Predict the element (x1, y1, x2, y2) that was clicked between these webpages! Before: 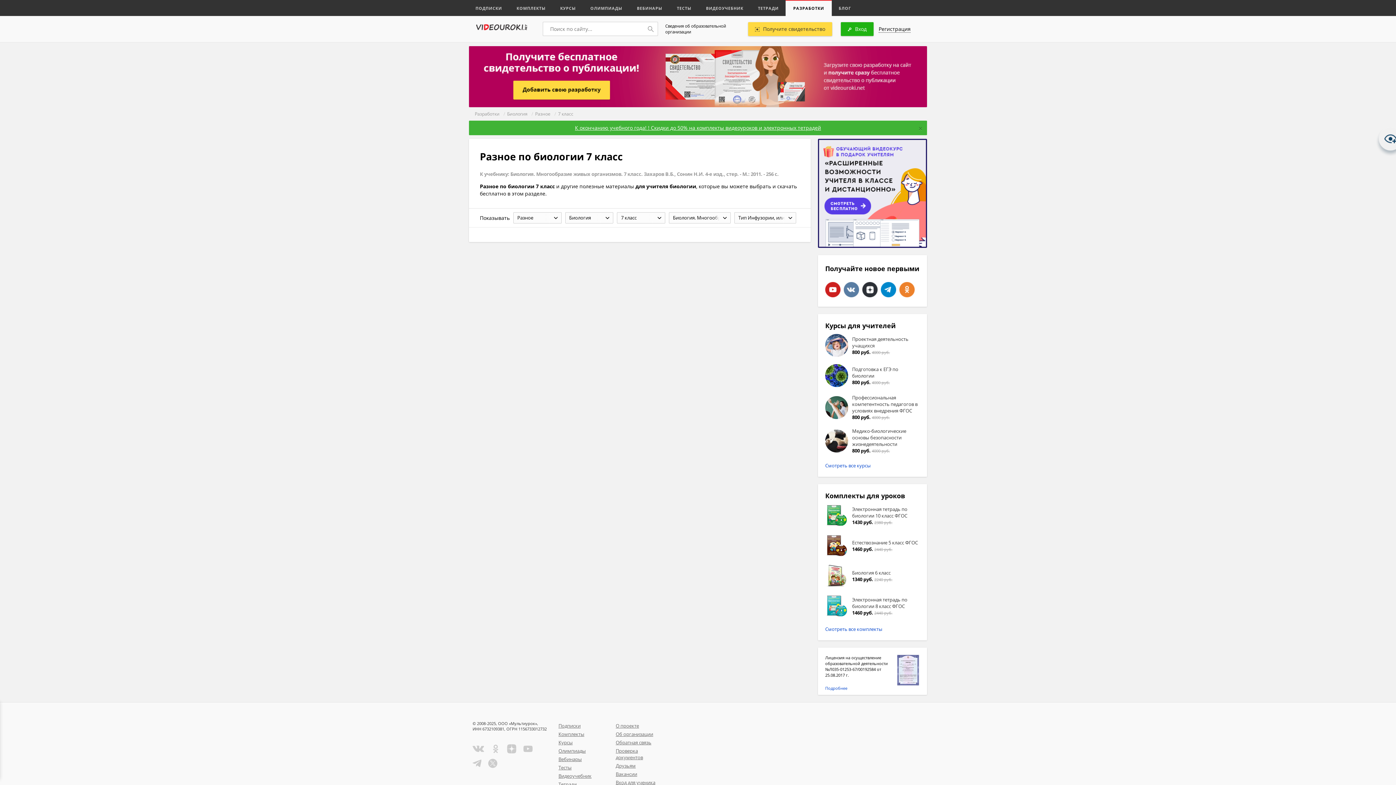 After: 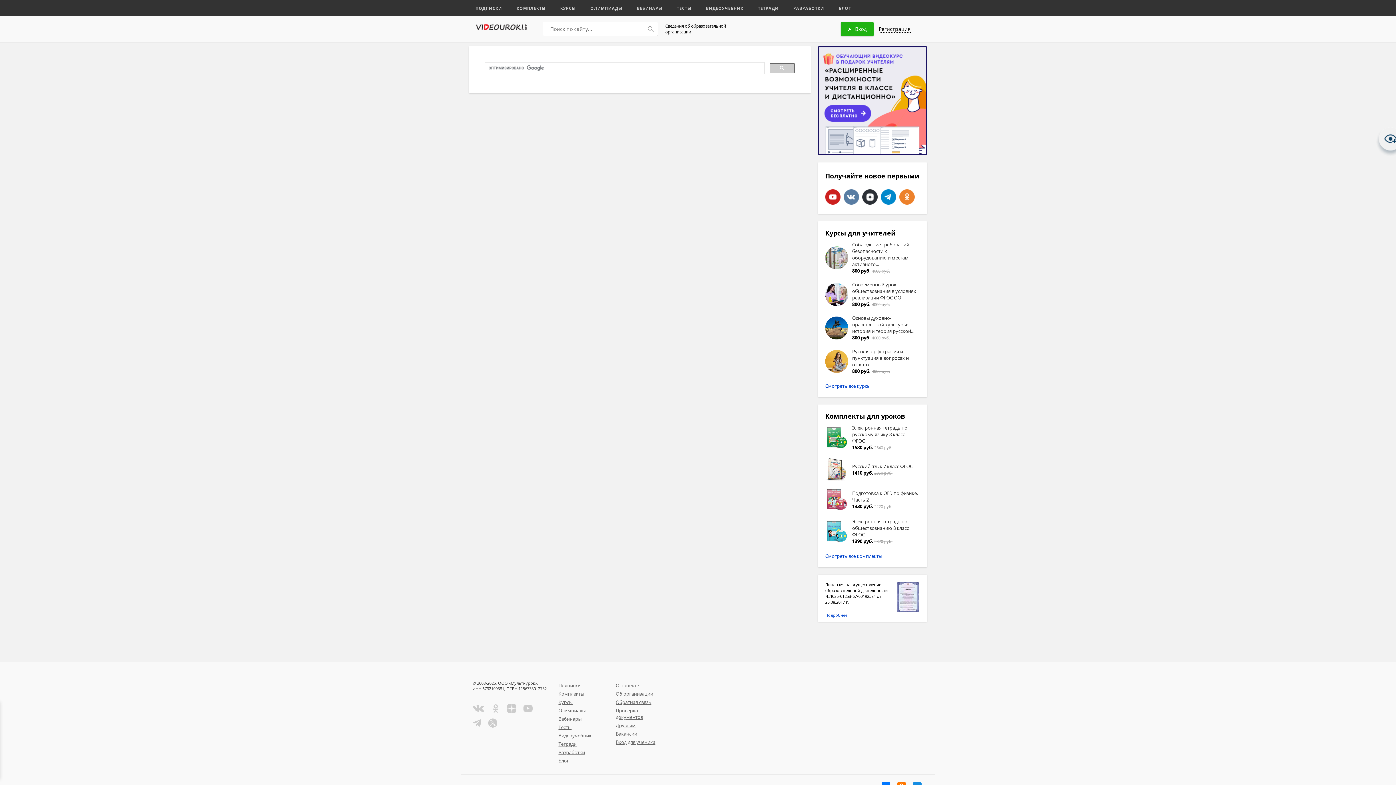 Action: bbox: (644, 22, 657, 35)